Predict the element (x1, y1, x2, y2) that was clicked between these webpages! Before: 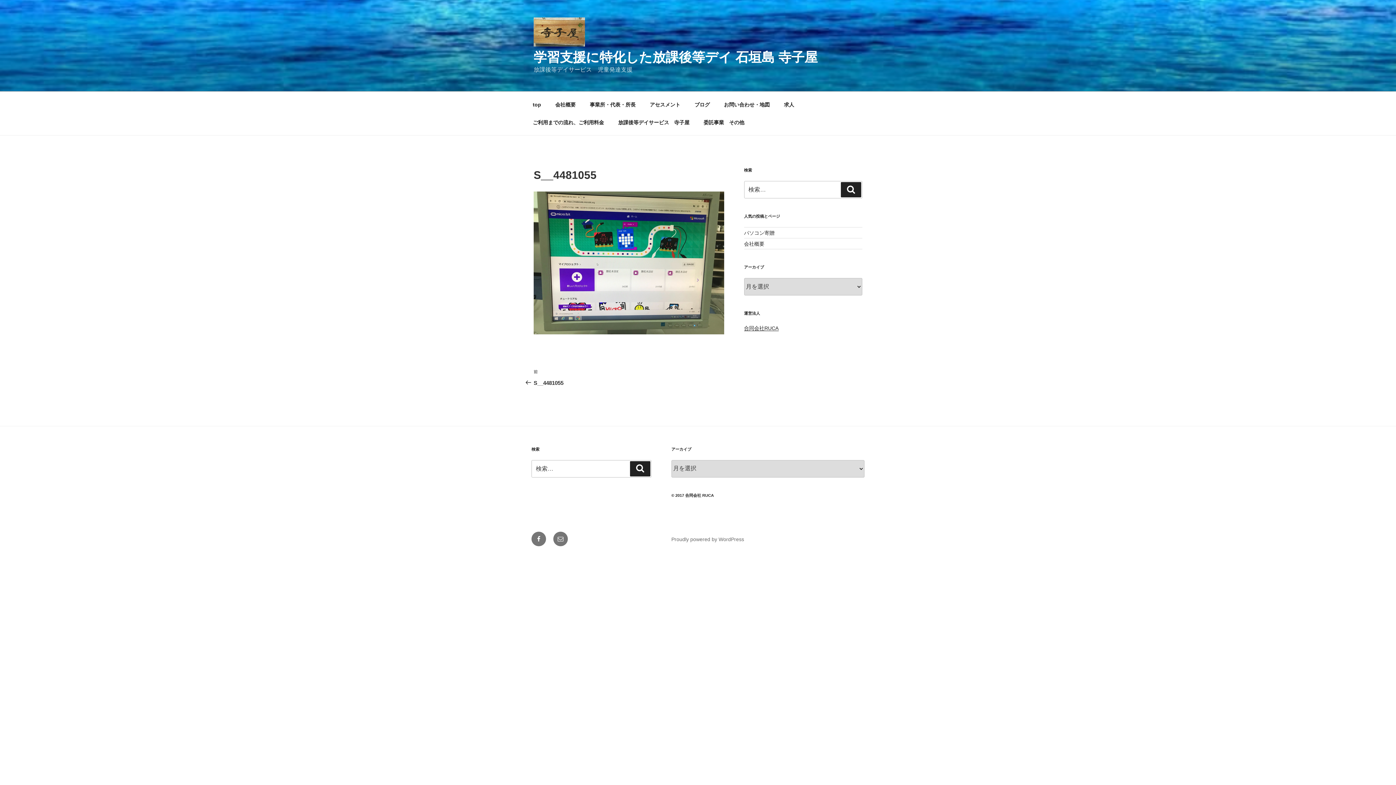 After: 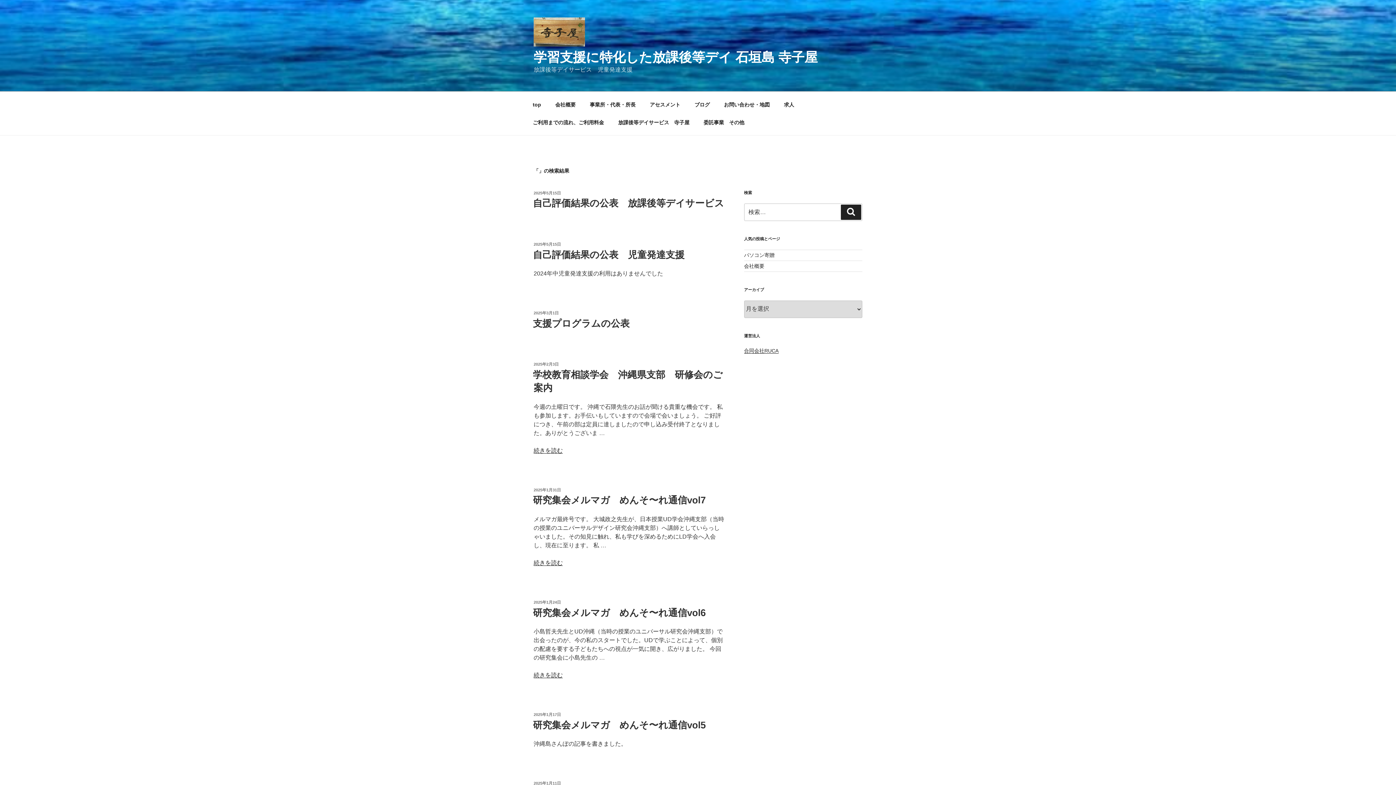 Action: bbox: (841, 182, 861, 197) label: 検索